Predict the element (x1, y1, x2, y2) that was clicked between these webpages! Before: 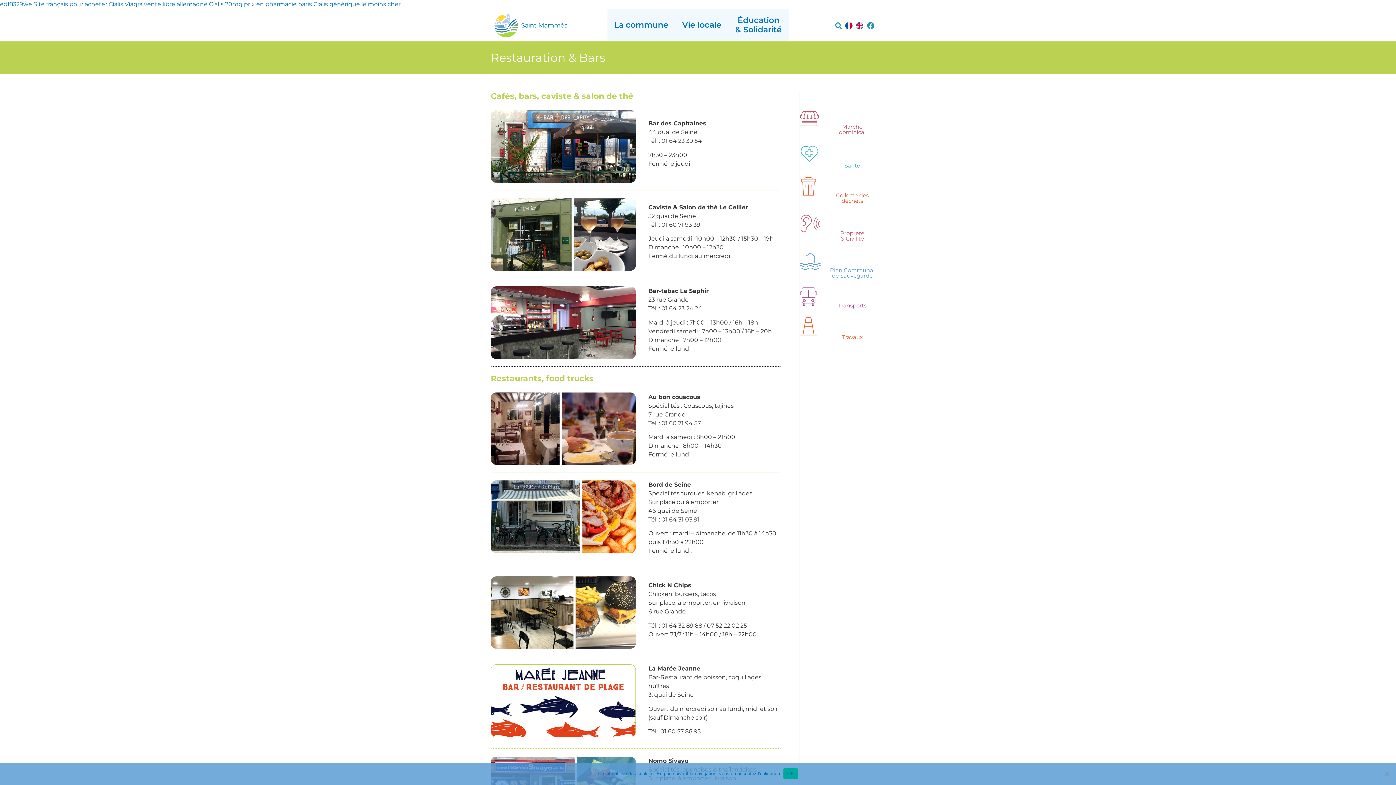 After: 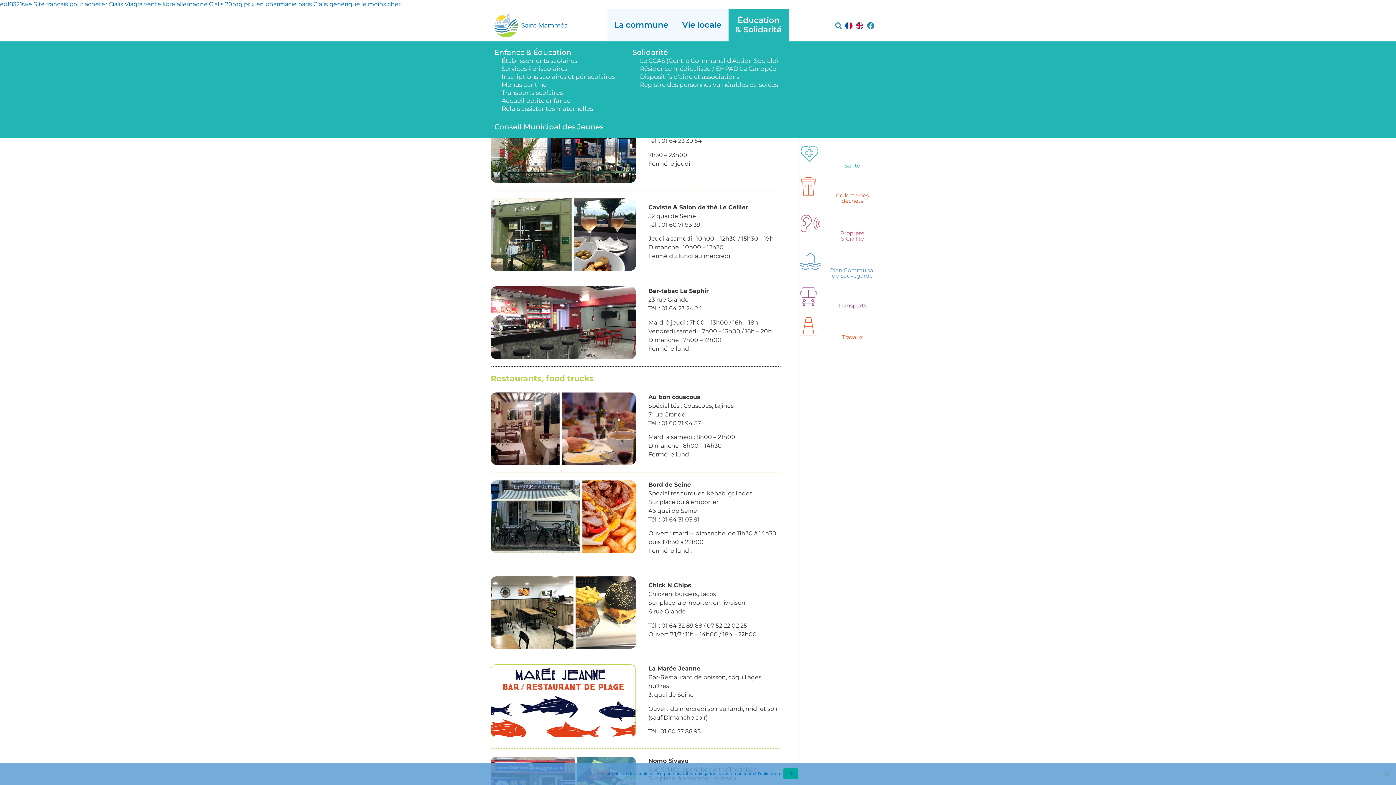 Action: label: Éducation
& Solidarité bbox: (728, 8, 788, 41)